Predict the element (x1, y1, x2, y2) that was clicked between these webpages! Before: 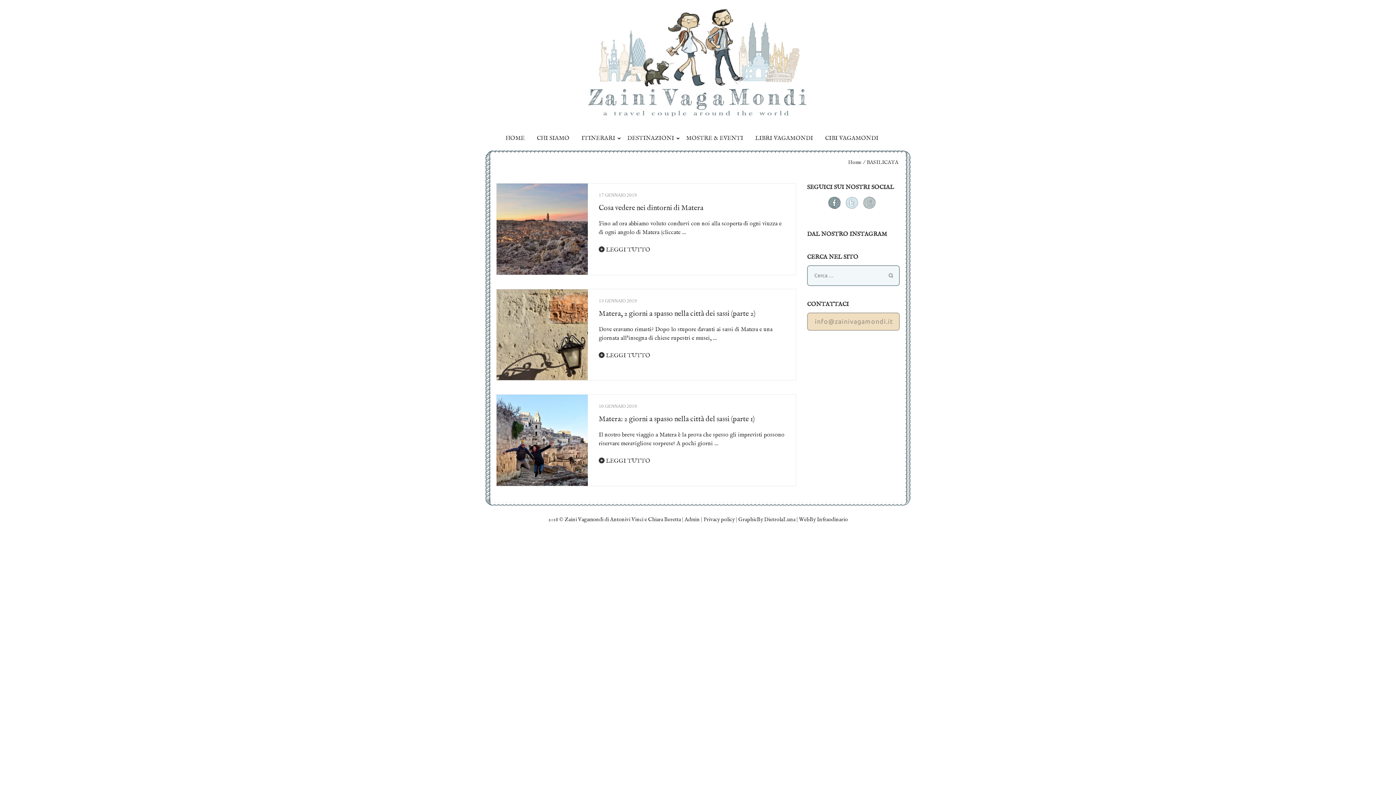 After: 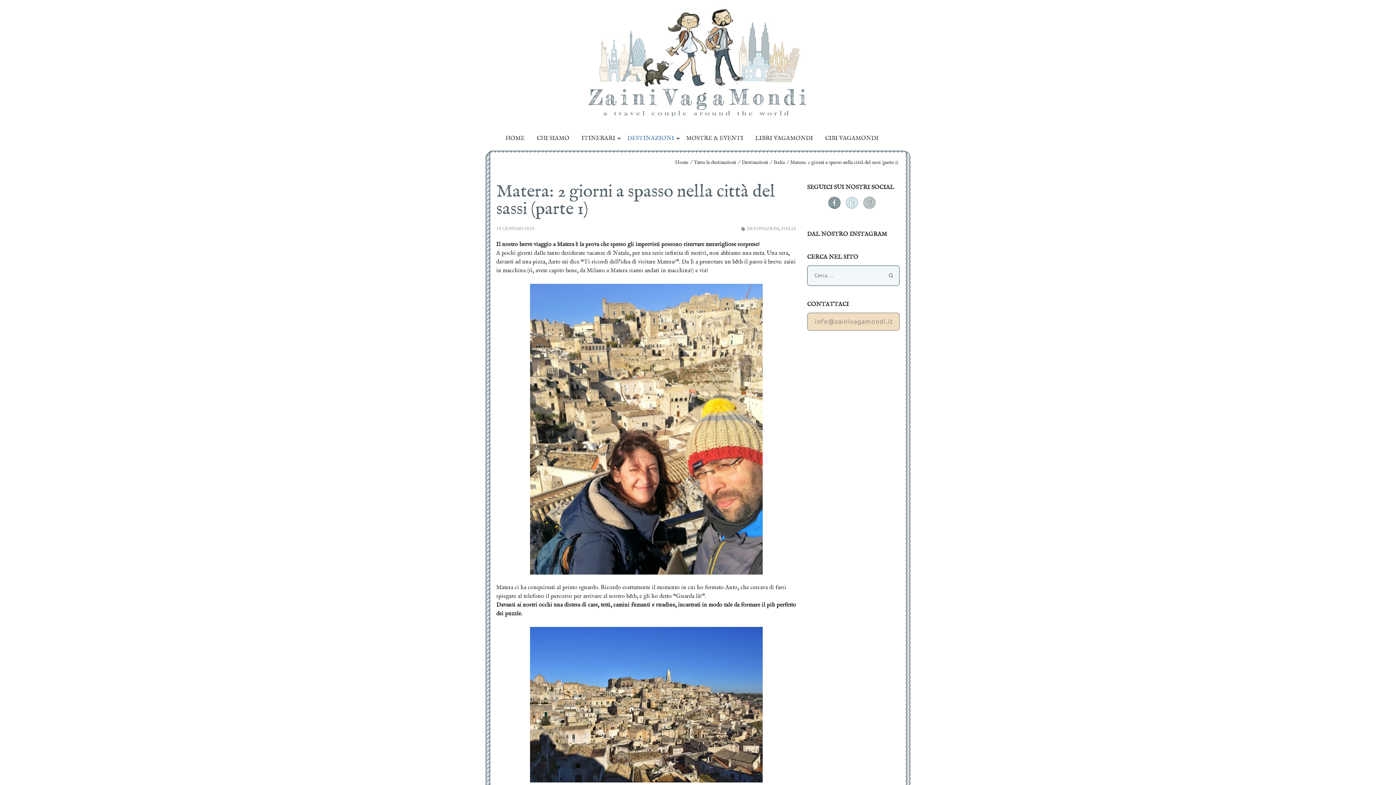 Action: label: 10 GENNAIO 2019 bbox: (598, 403, 637, 409)